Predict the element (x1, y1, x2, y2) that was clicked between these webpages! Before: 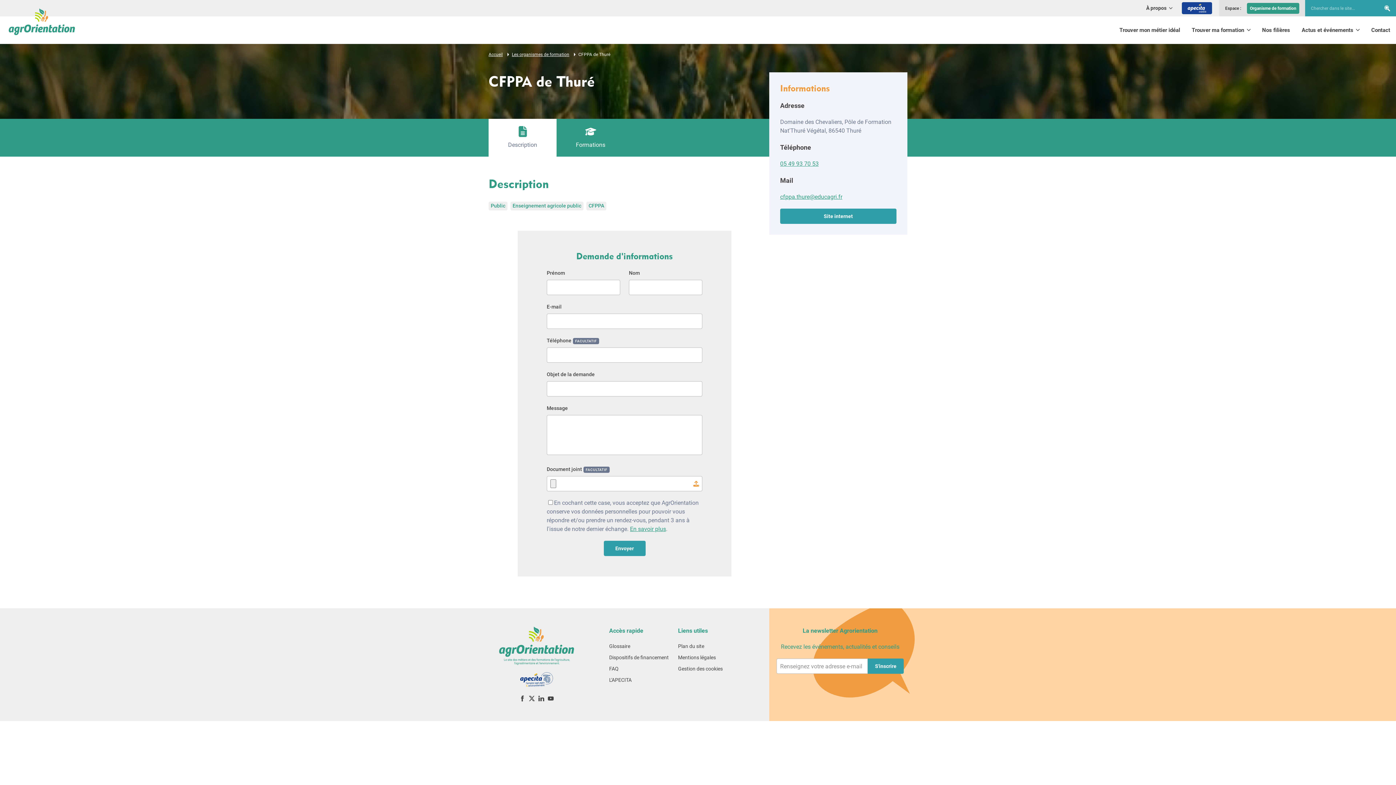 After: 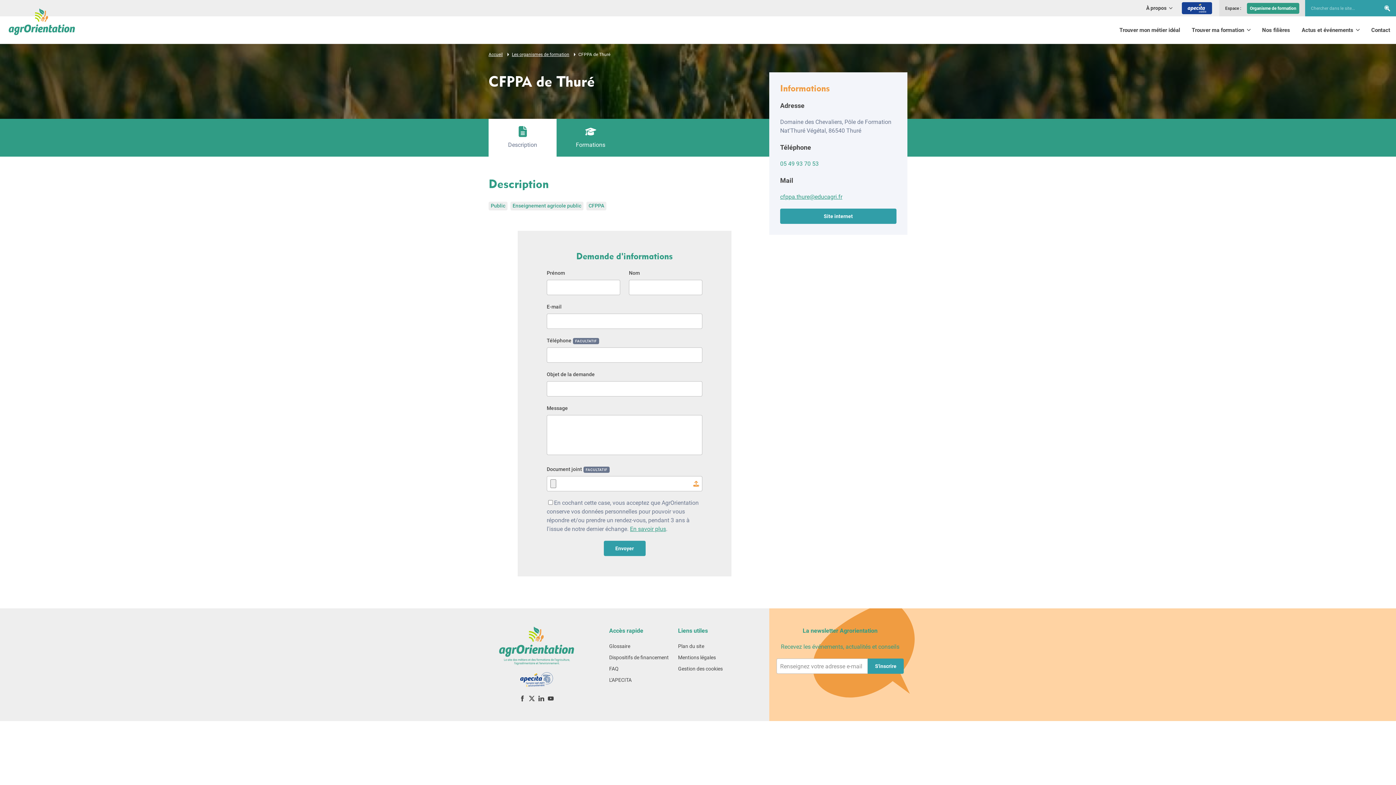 Action: bbox: (780, 160, 818, 167) label: 05 49 93 70 53